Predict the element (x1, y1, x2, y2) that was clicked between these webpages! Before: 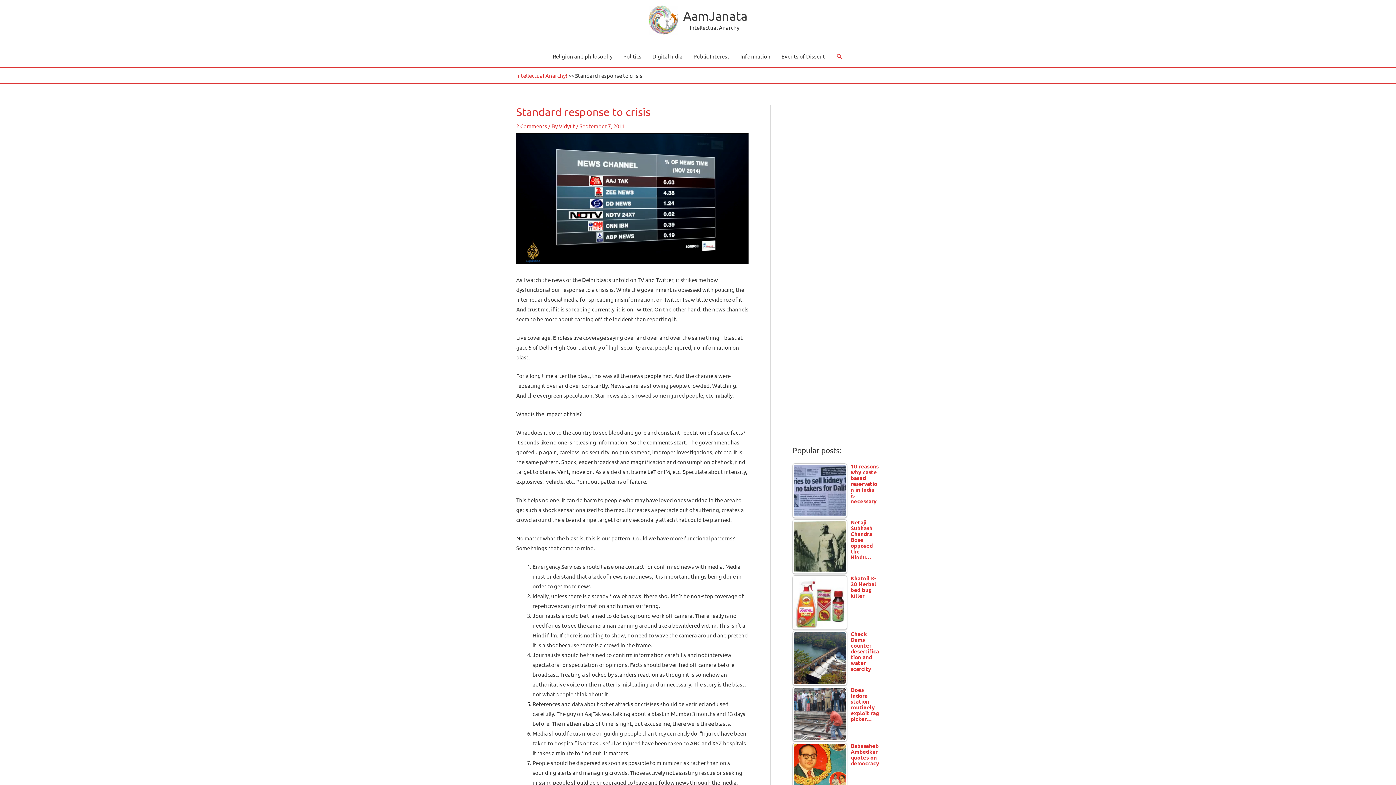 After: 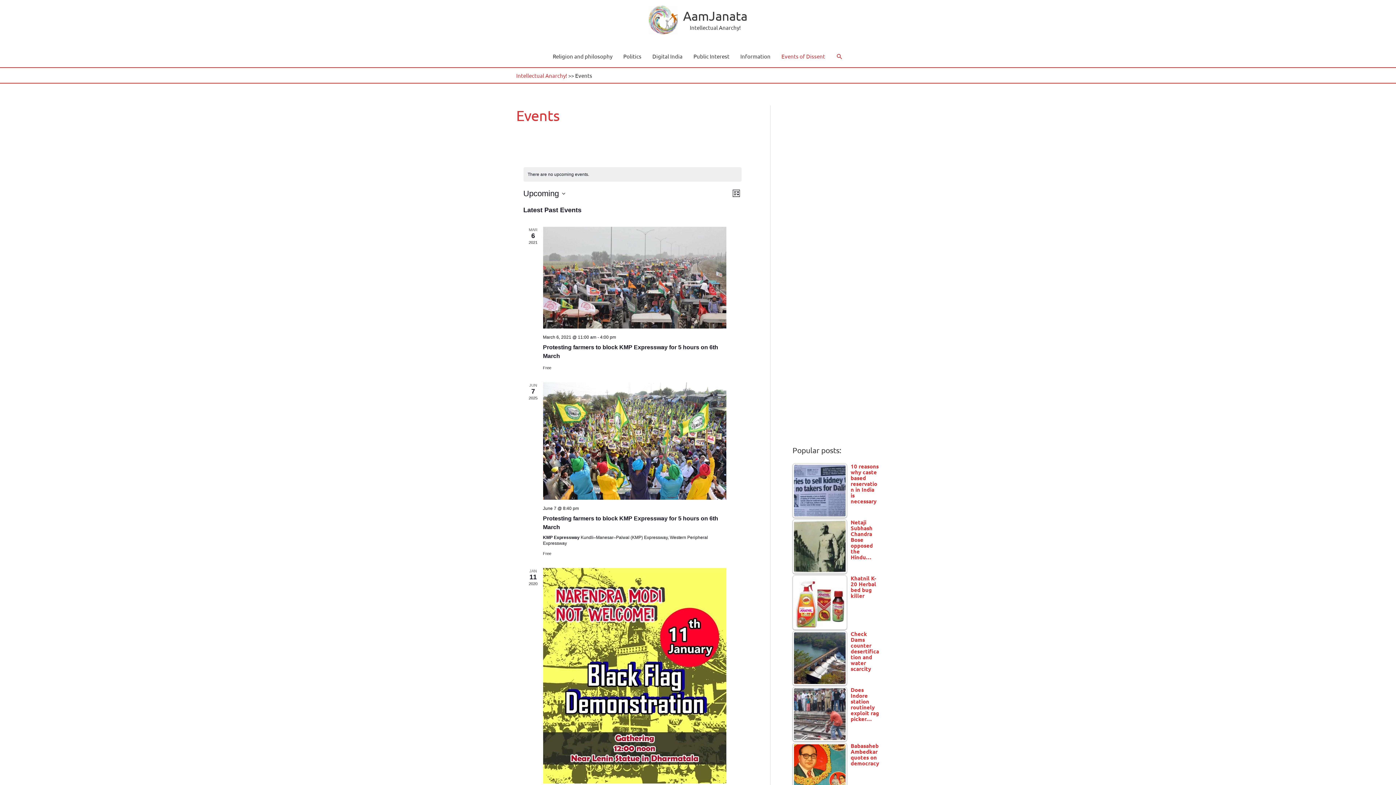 Action: label: Events of Dissent bbox: (776, 45, 830, 67)